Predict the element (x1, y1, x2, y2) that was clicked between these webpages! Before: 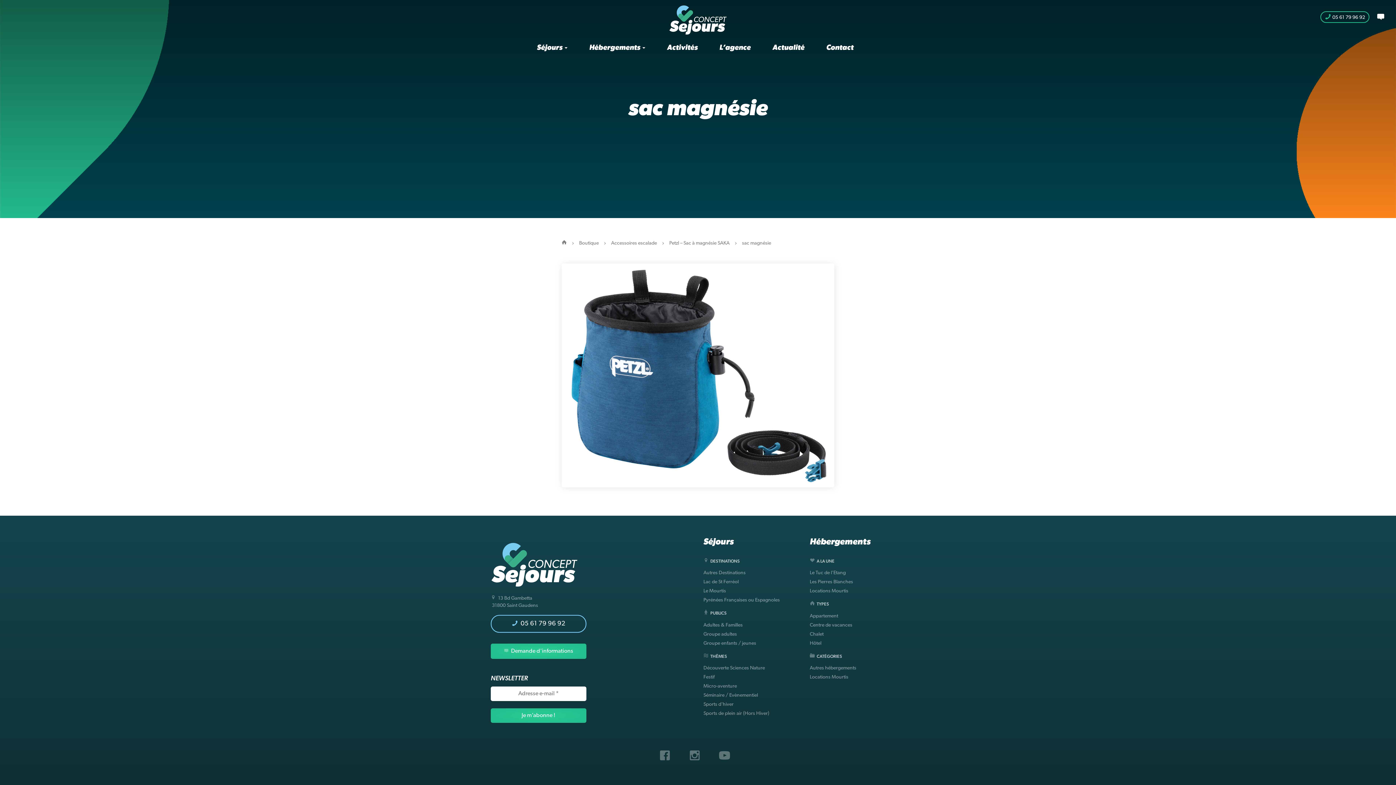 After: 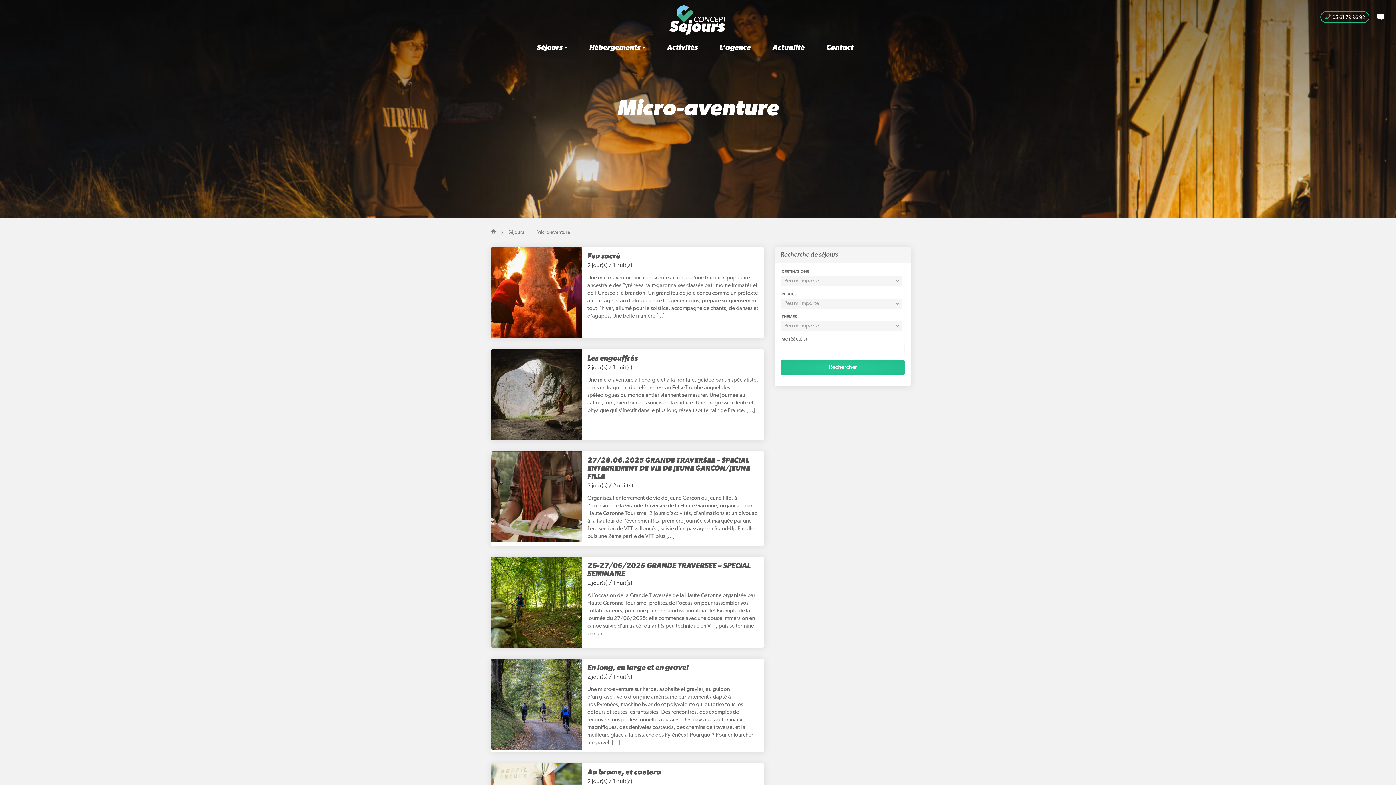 Action: label: Micro-aventure bbox: (703, 684, 737, 689)